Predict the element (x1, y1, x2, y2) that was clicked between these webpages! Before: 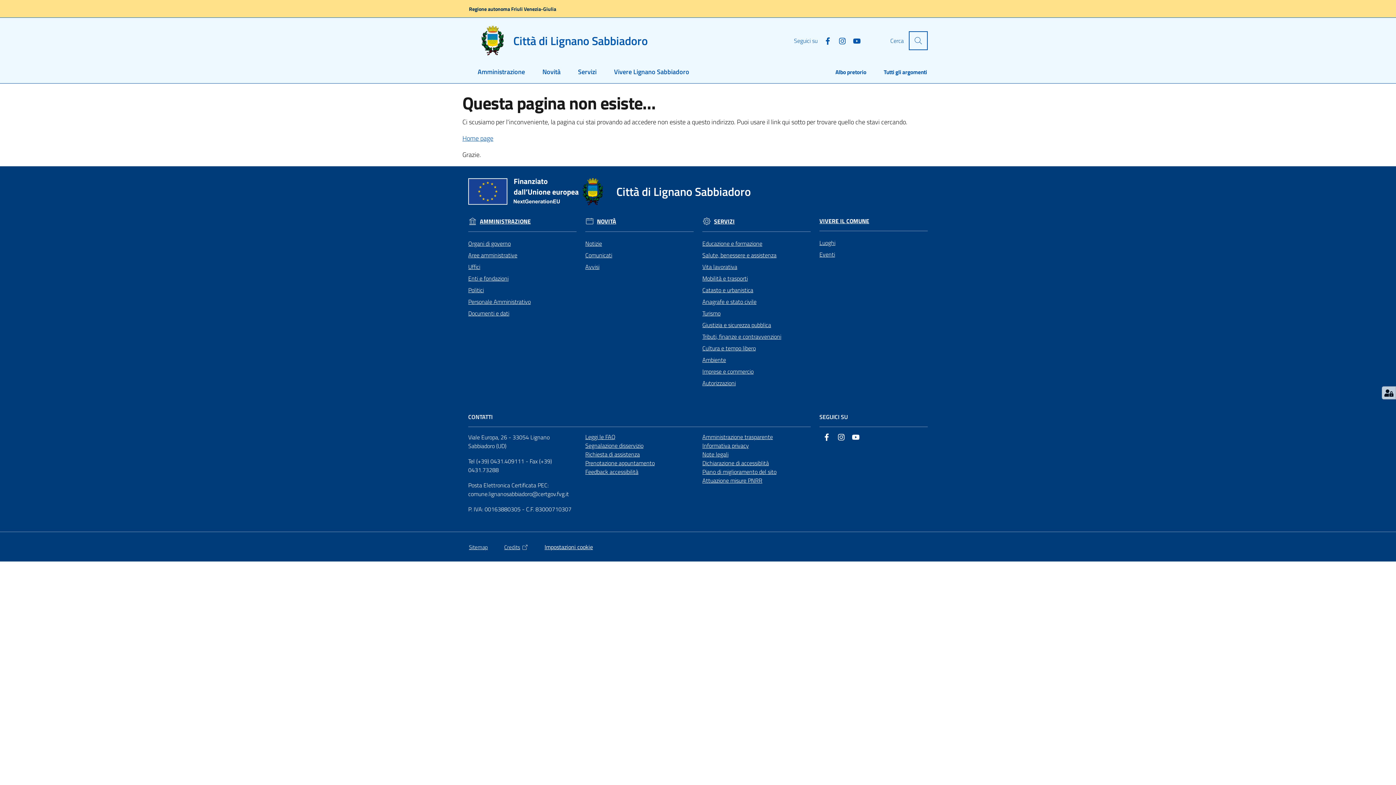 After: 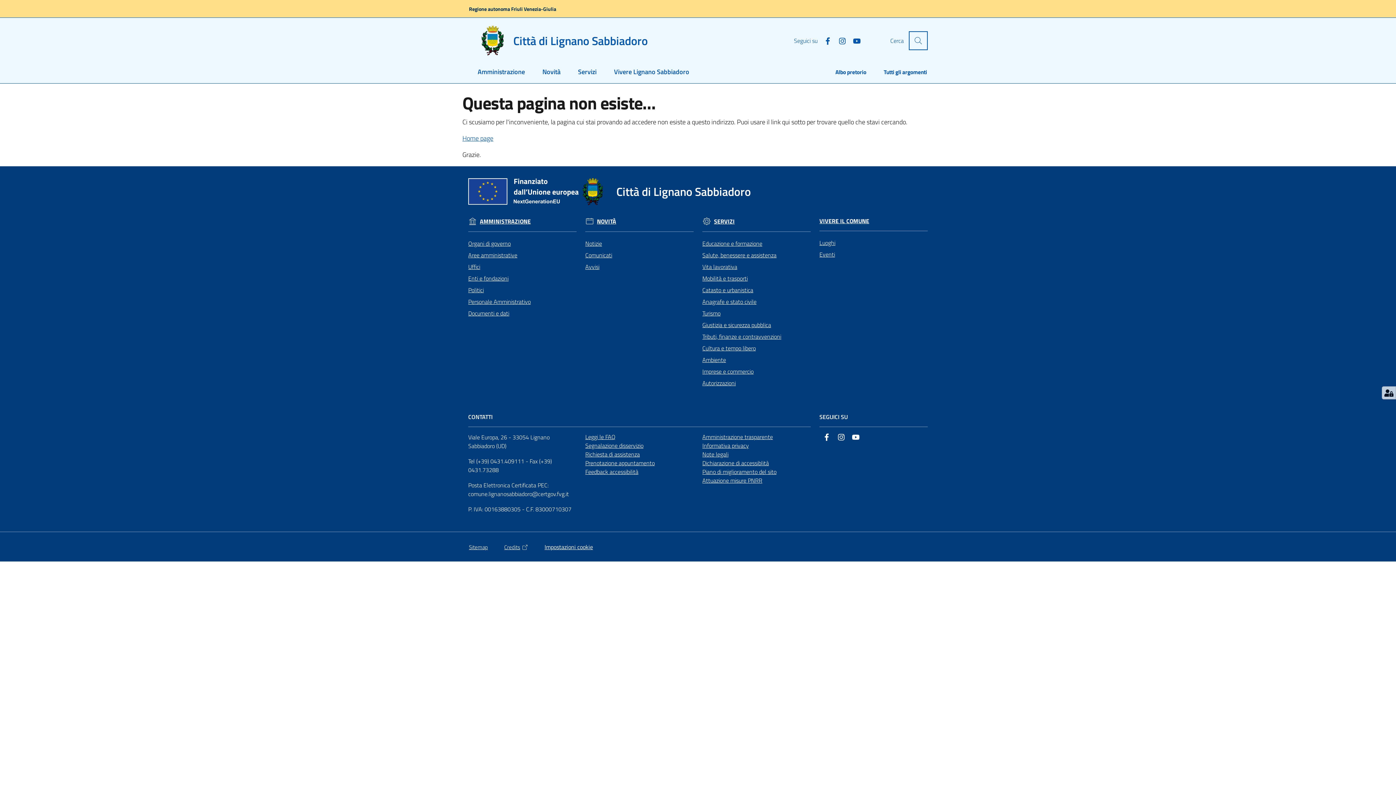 Action: bbox: (504, 543, 528, 551) label: Credits